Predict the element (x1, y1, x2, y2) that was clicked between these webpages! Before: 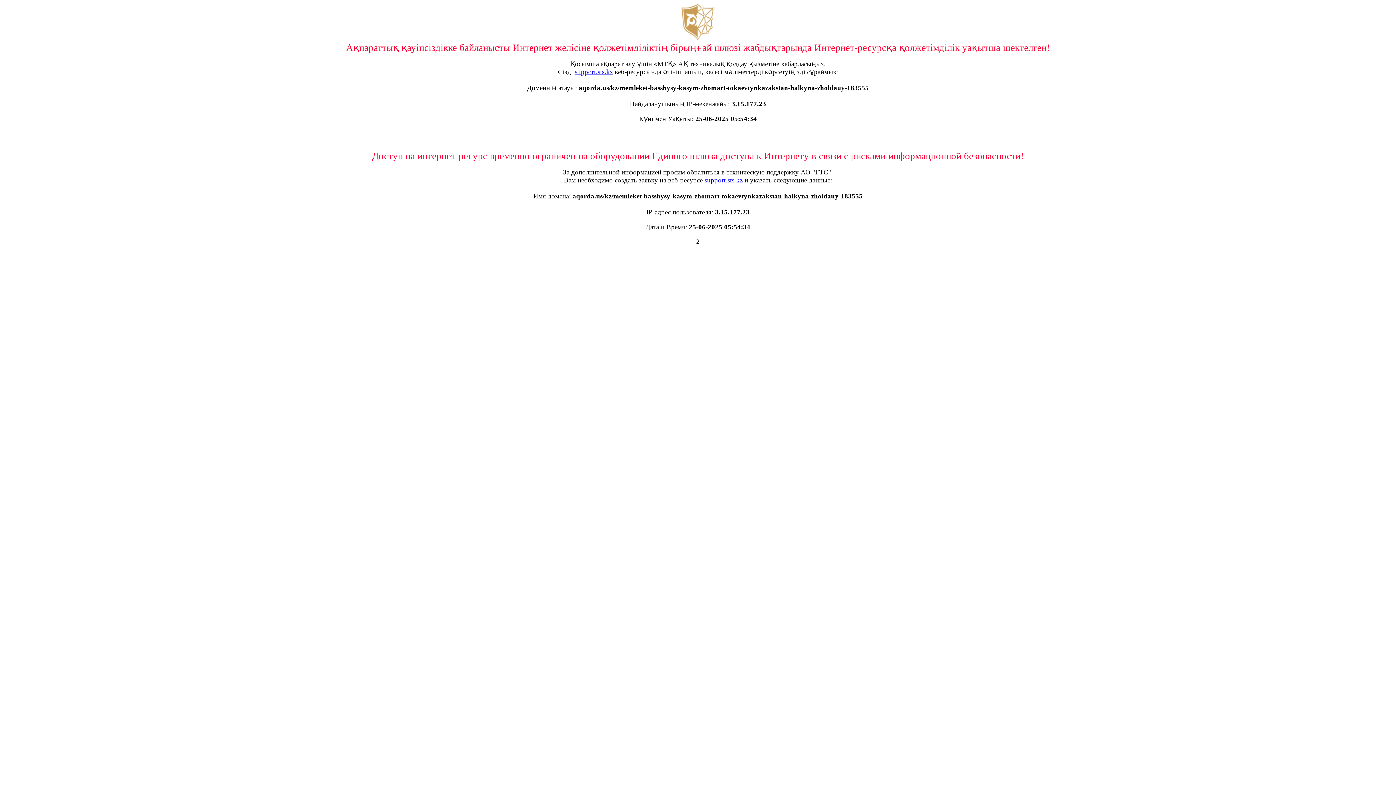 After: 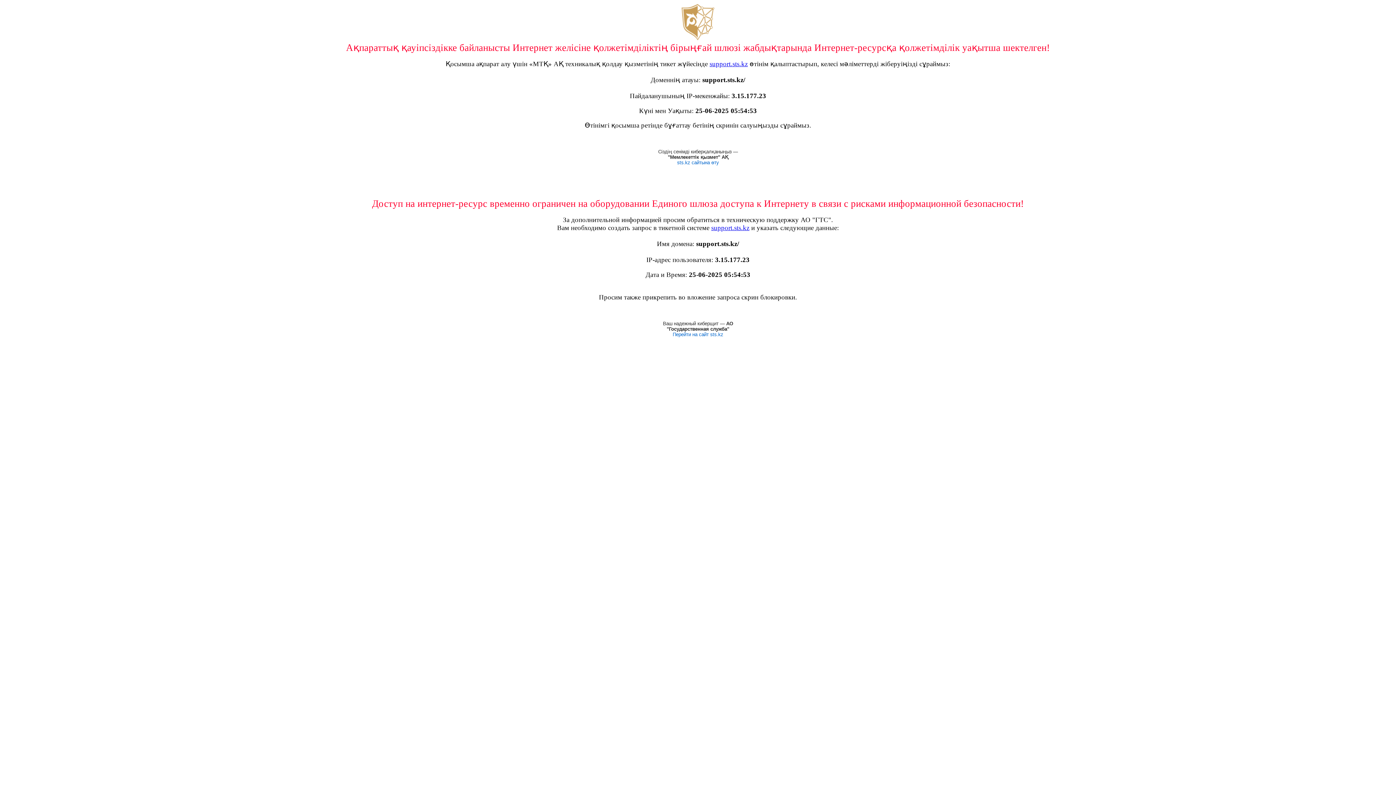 Action: label: support.sts.kz bbox: (574, 68, 613, 75)